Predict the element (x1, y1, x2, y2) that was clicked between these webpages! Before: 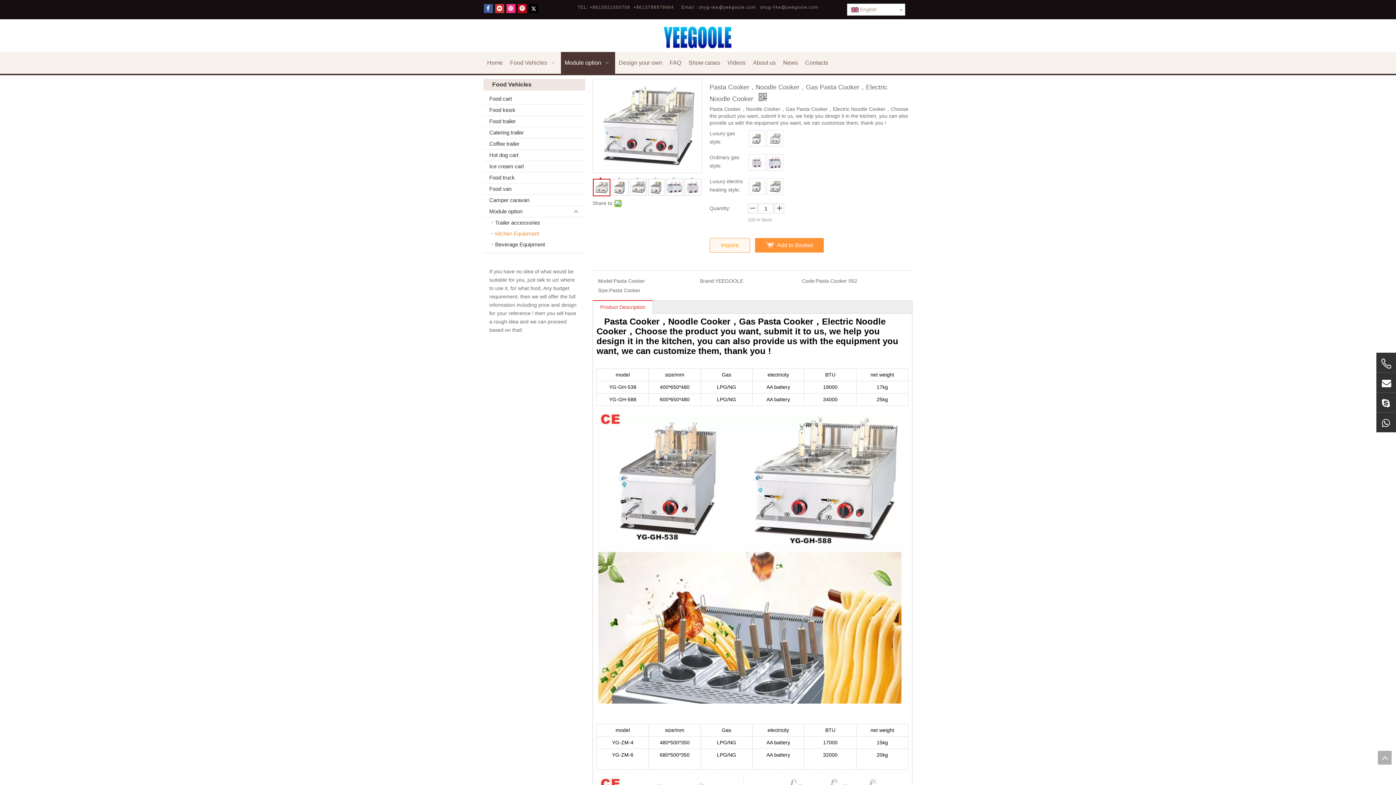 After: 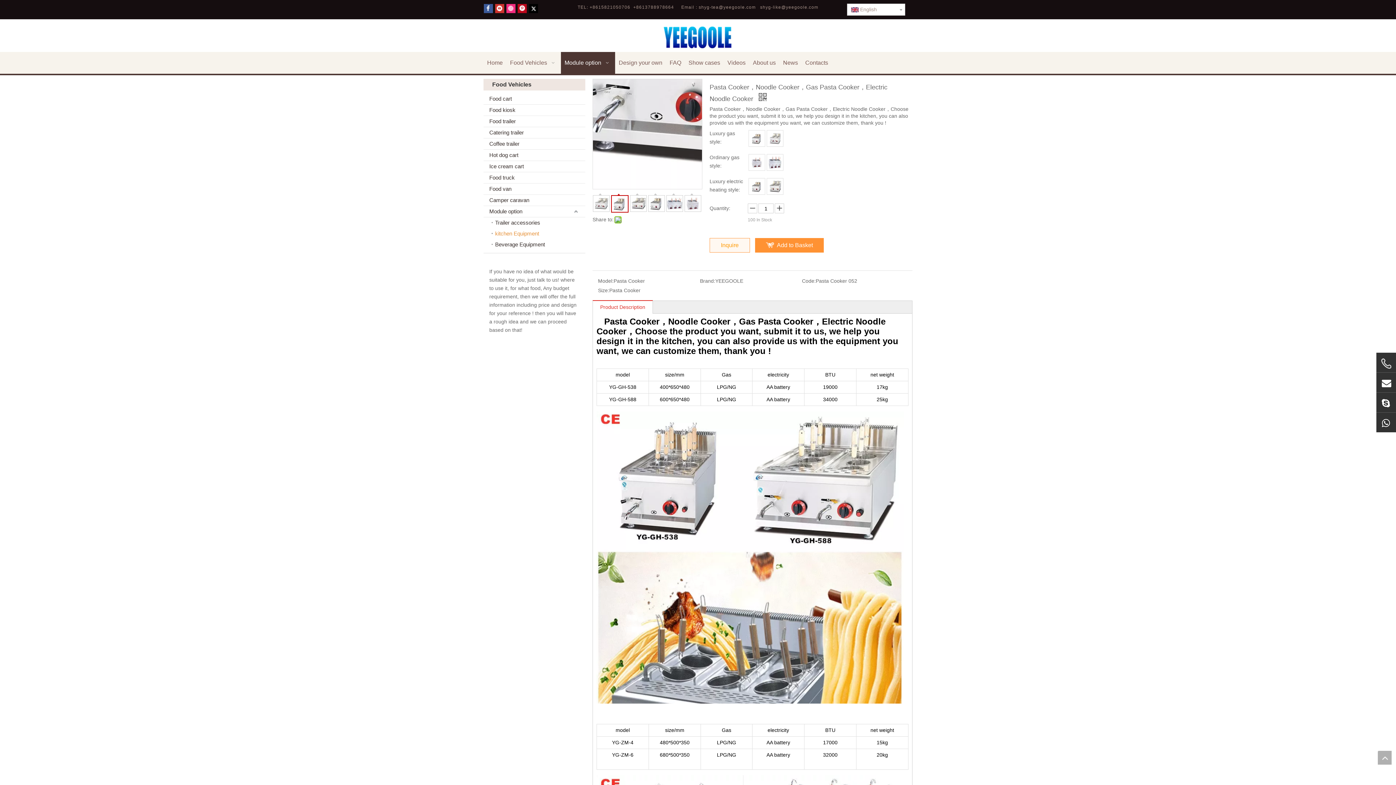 Action: label: 	 bbox: (612, 178, 628, 195)